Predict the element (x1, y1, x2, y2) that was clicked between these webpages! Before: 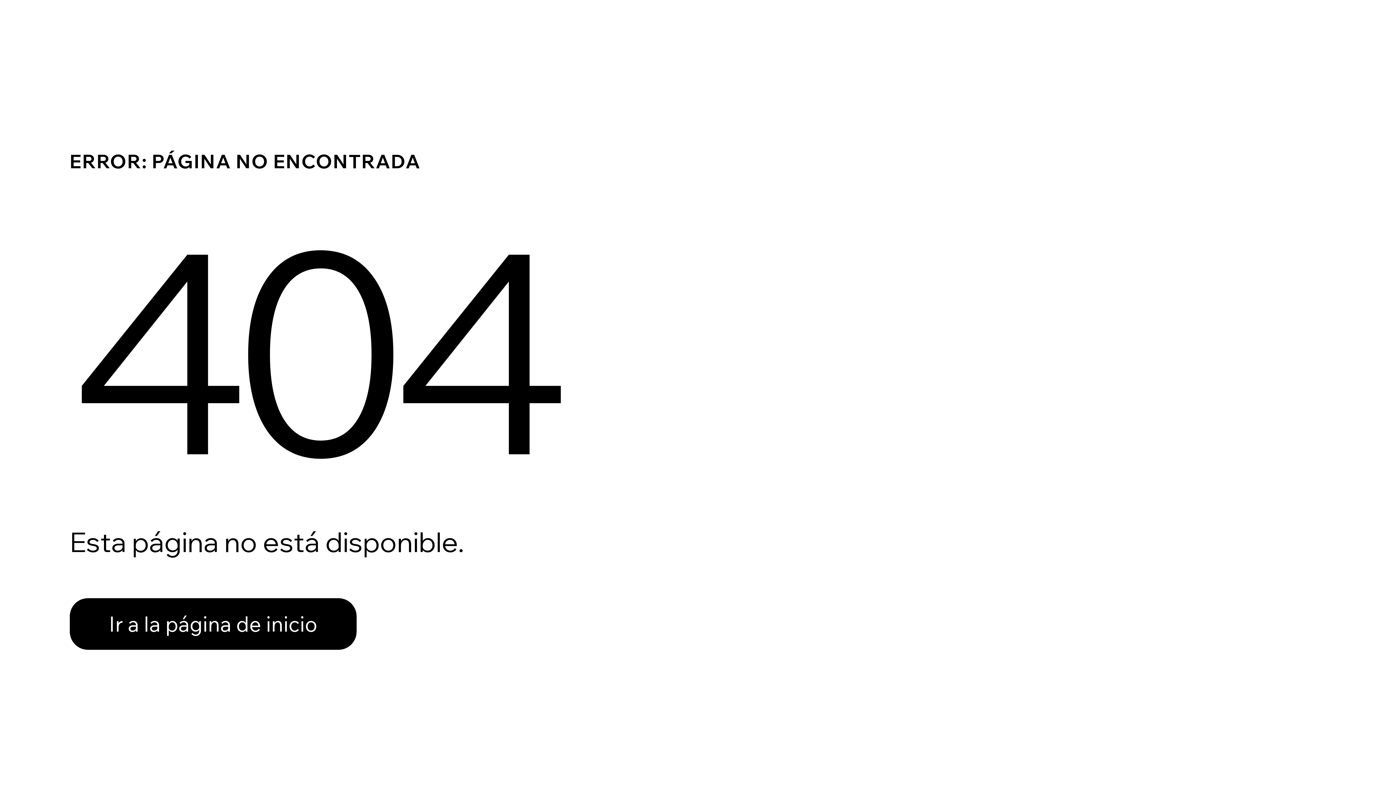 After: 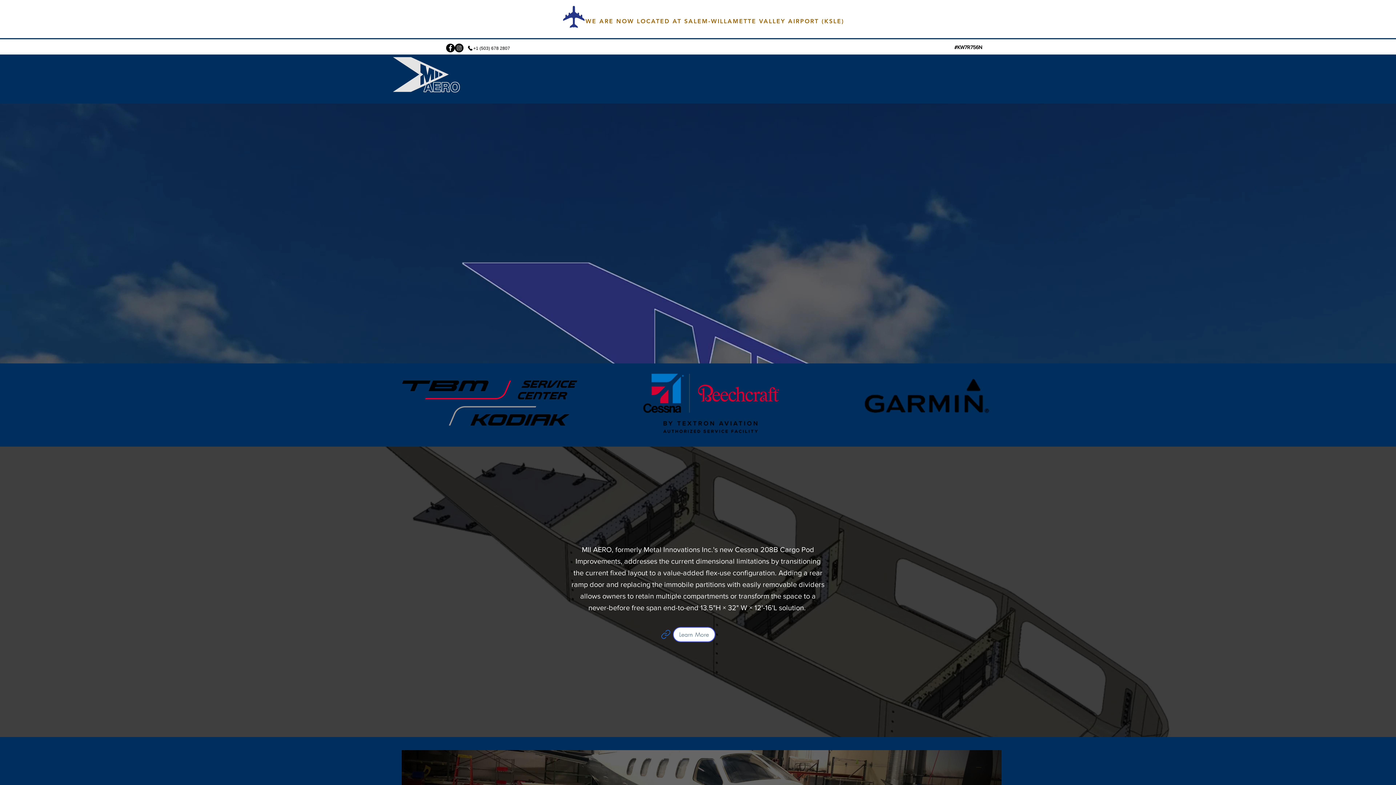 Action: label: Ir a la página de inicio bbox: (69, 598, 356, 650)